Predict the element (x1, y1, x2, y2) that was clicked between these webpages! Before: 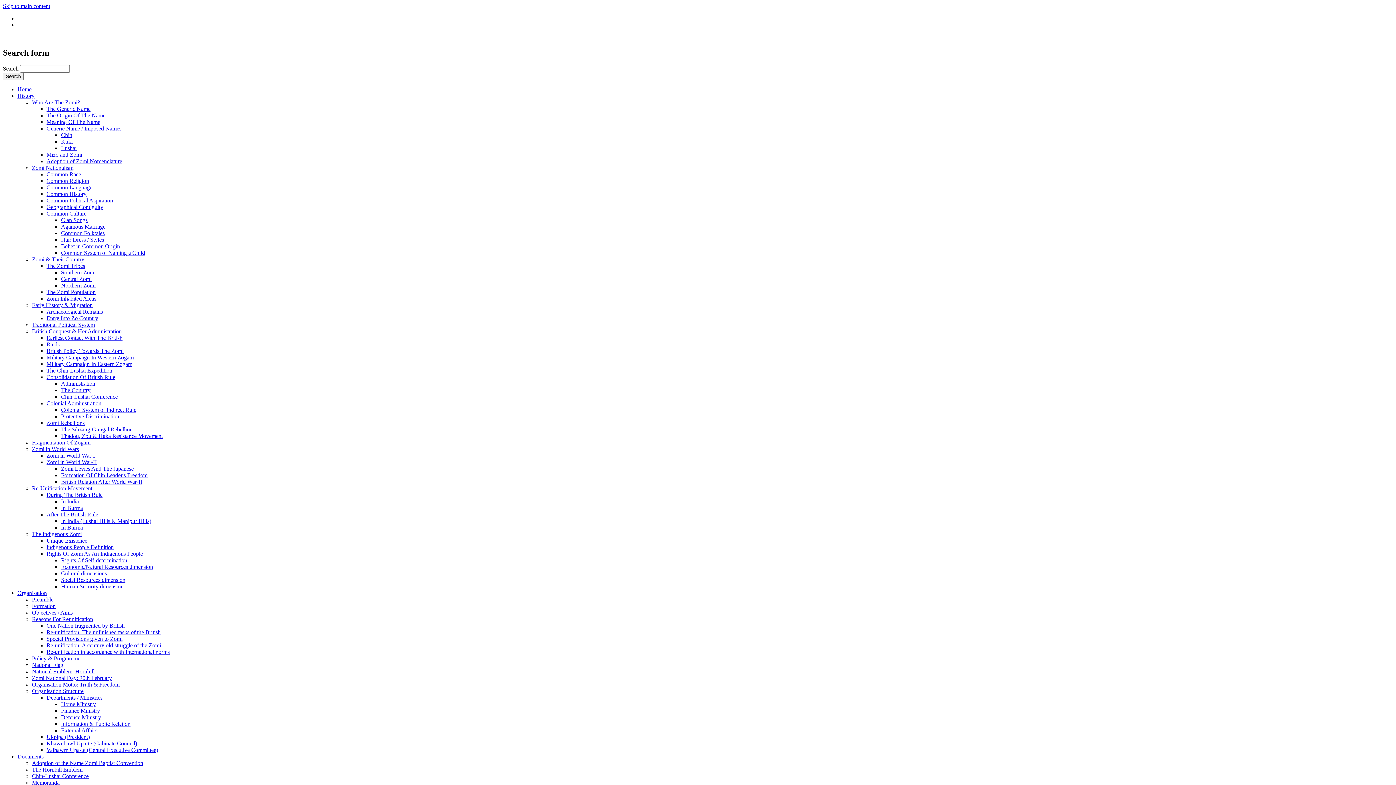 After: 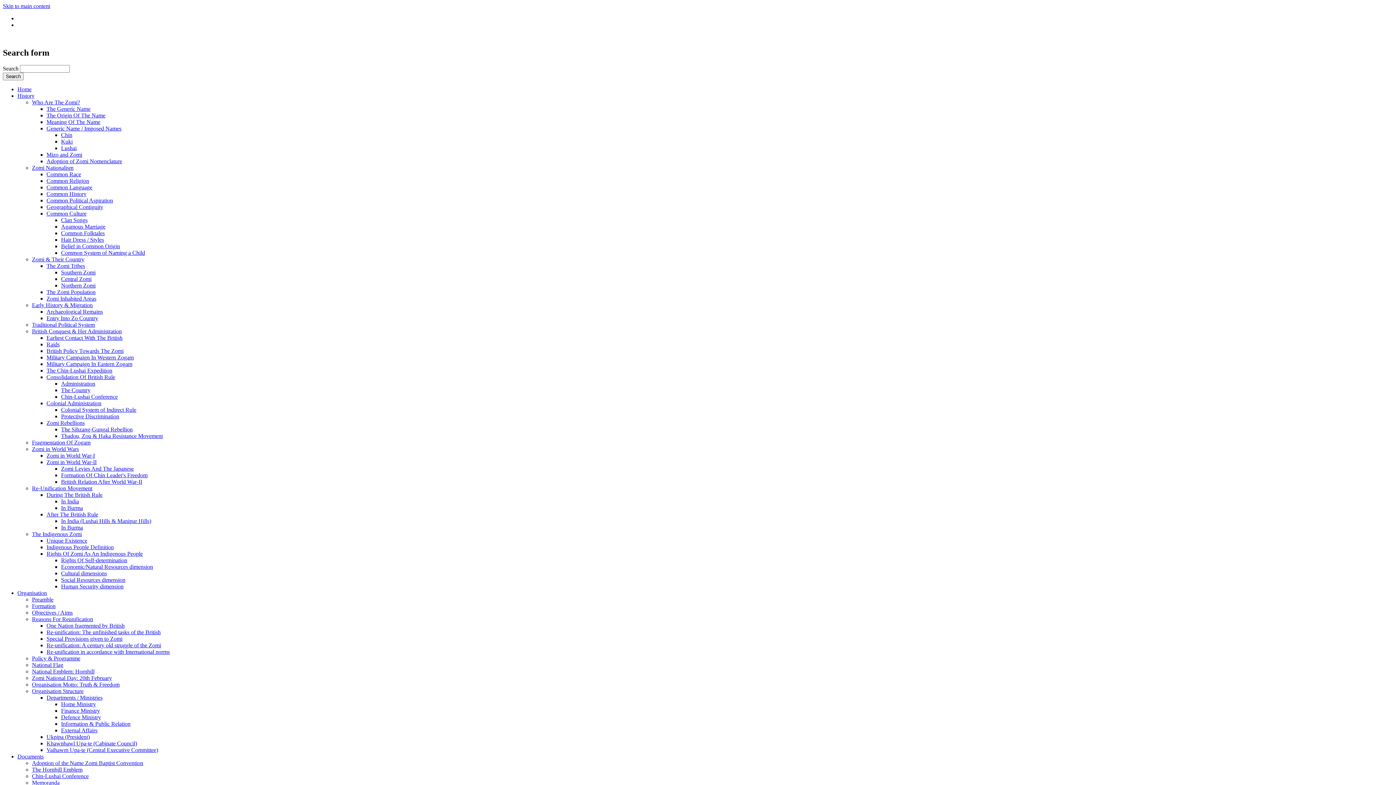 Action: label: Belief in Common Origin bbox: (61, 243, 120, 249)